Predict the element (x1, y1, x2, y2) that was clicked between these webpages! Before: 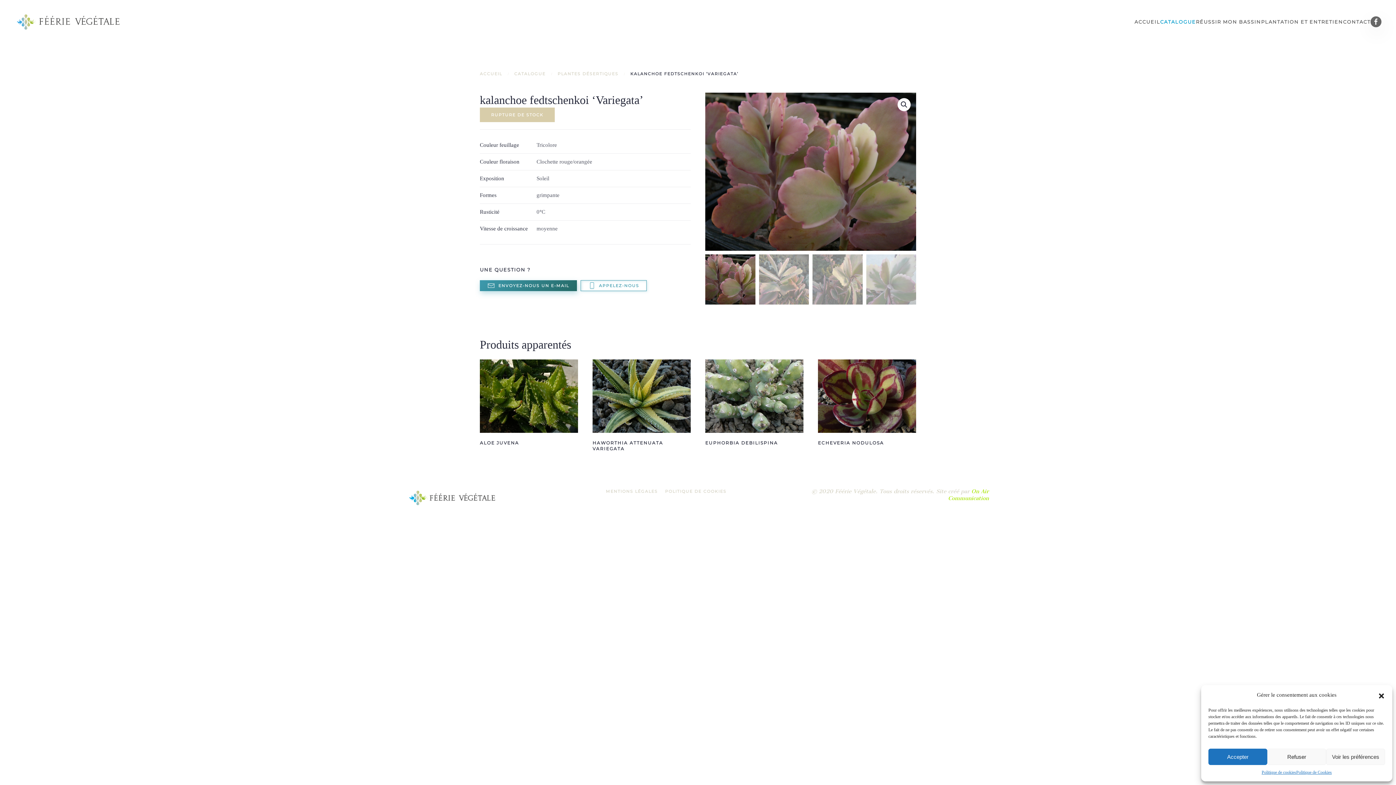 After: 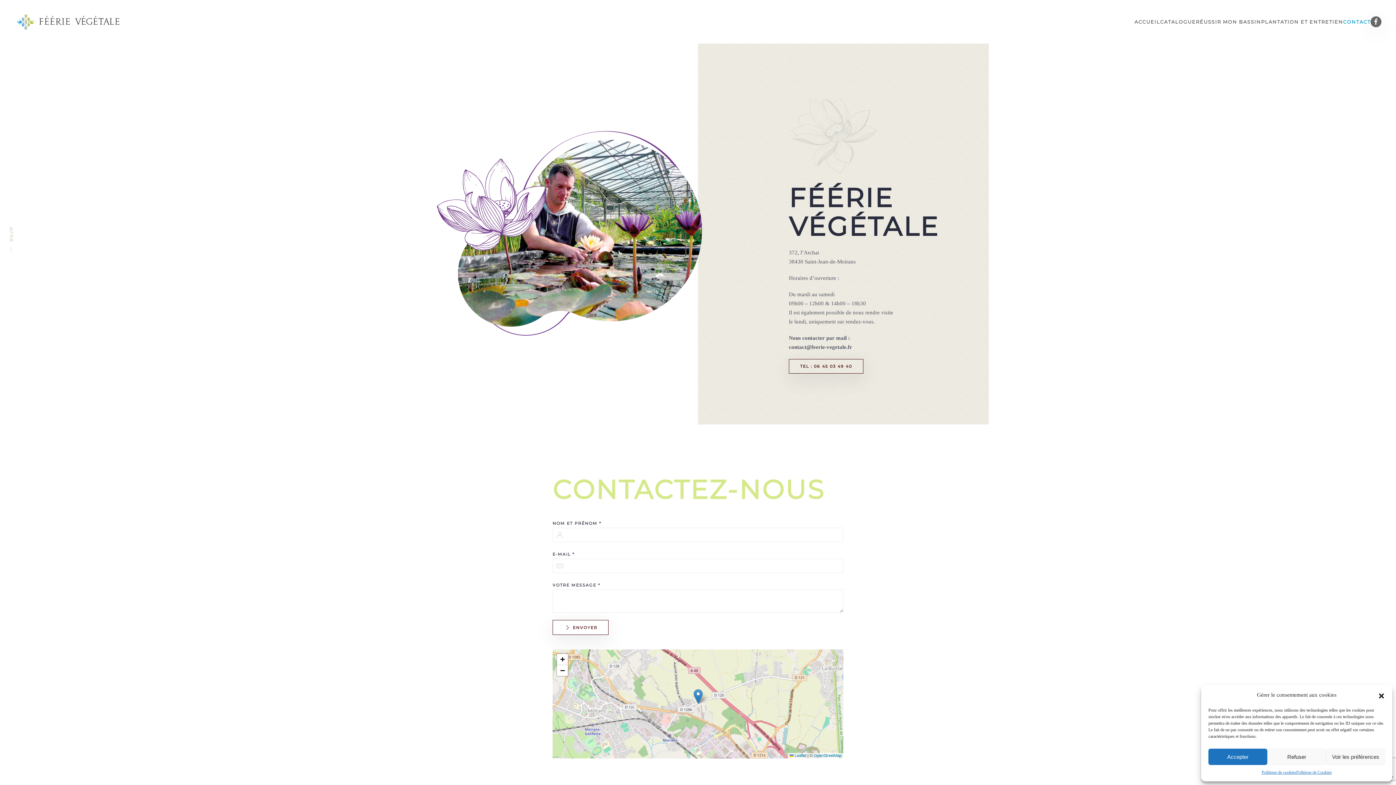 Action: bbox: (1343, 0, 1370, 43) label: CONTACT